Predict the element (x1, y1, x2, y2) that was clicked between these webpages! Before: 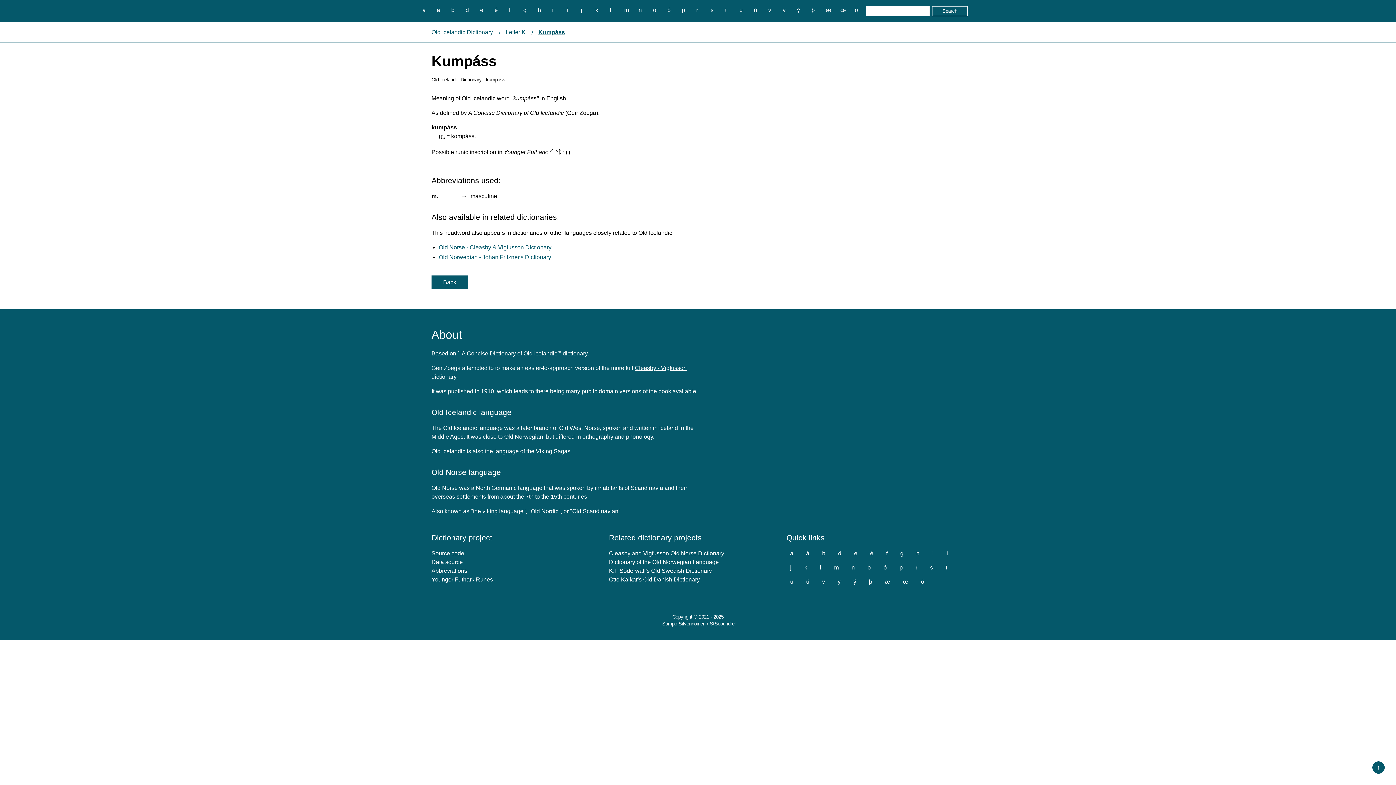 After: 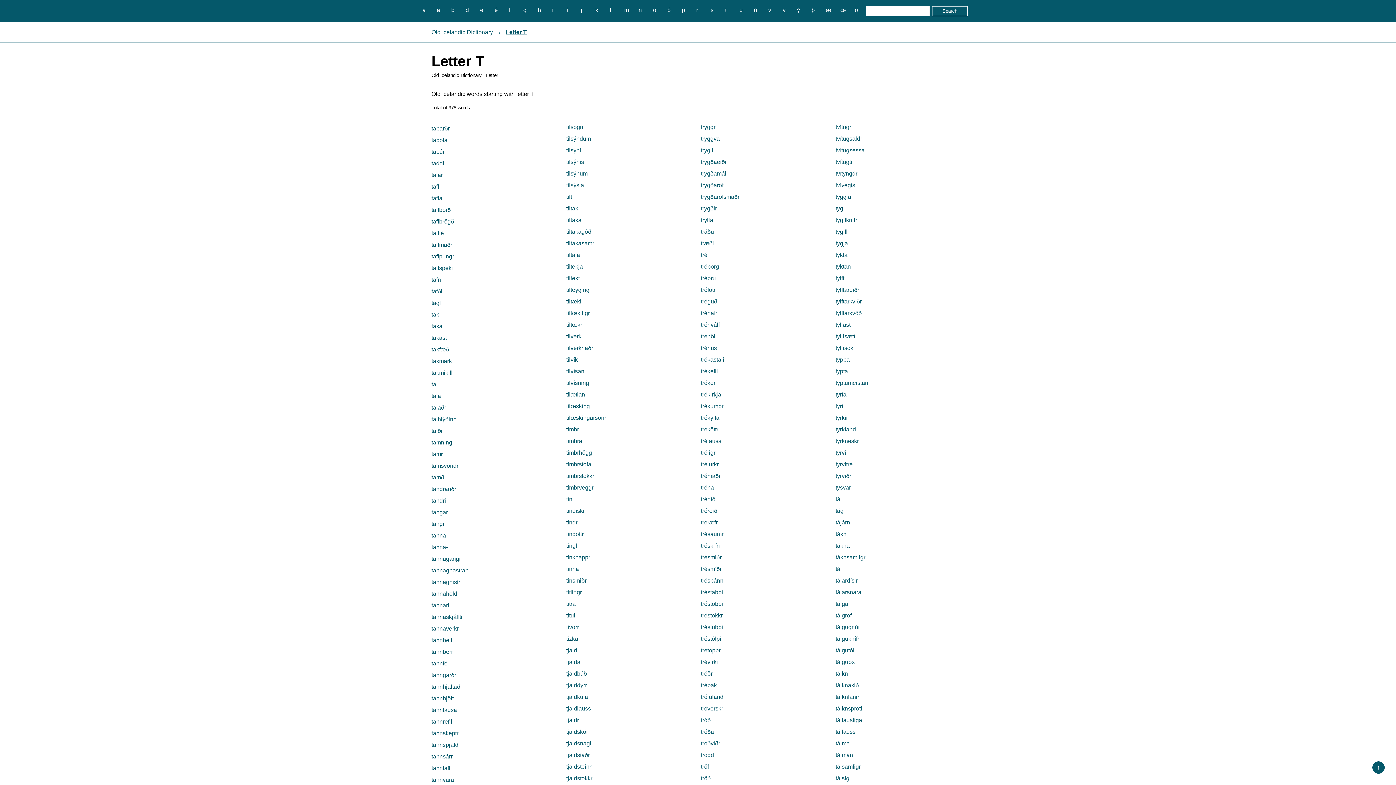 Action: bbox: (942, 562, 951, 572) label: t